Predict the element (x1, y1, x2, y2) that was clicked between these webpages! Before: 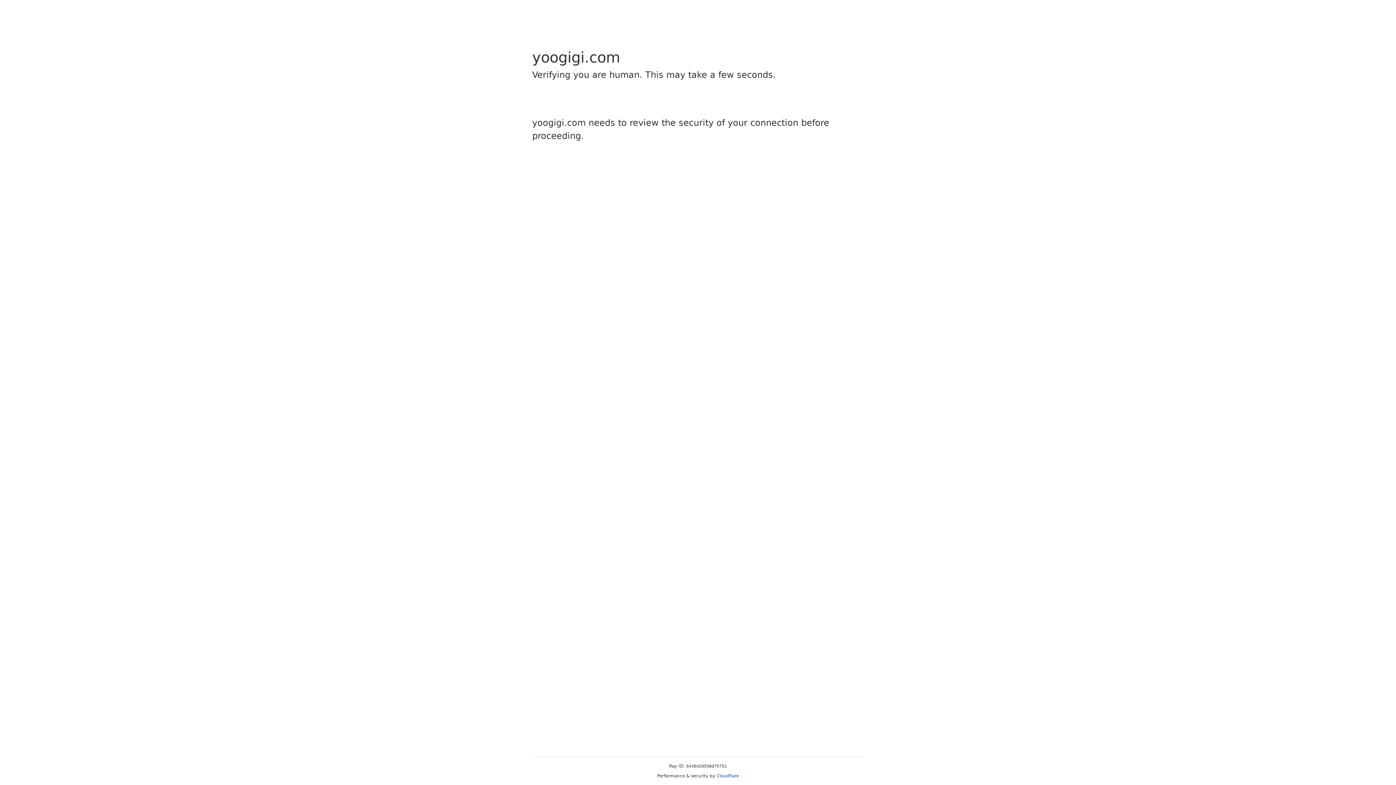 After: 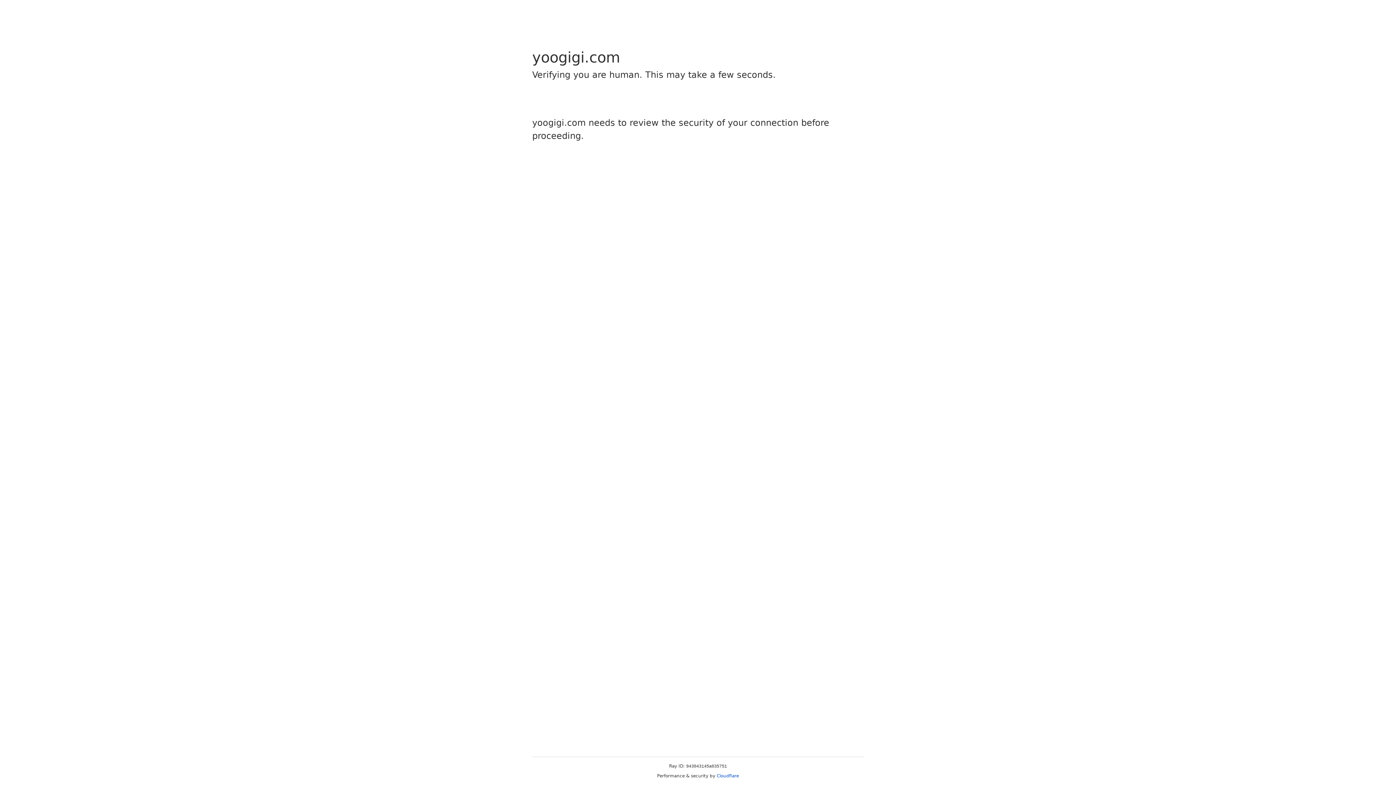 Action: bbox: (716, 773, 739, 778) label: Cloudflare